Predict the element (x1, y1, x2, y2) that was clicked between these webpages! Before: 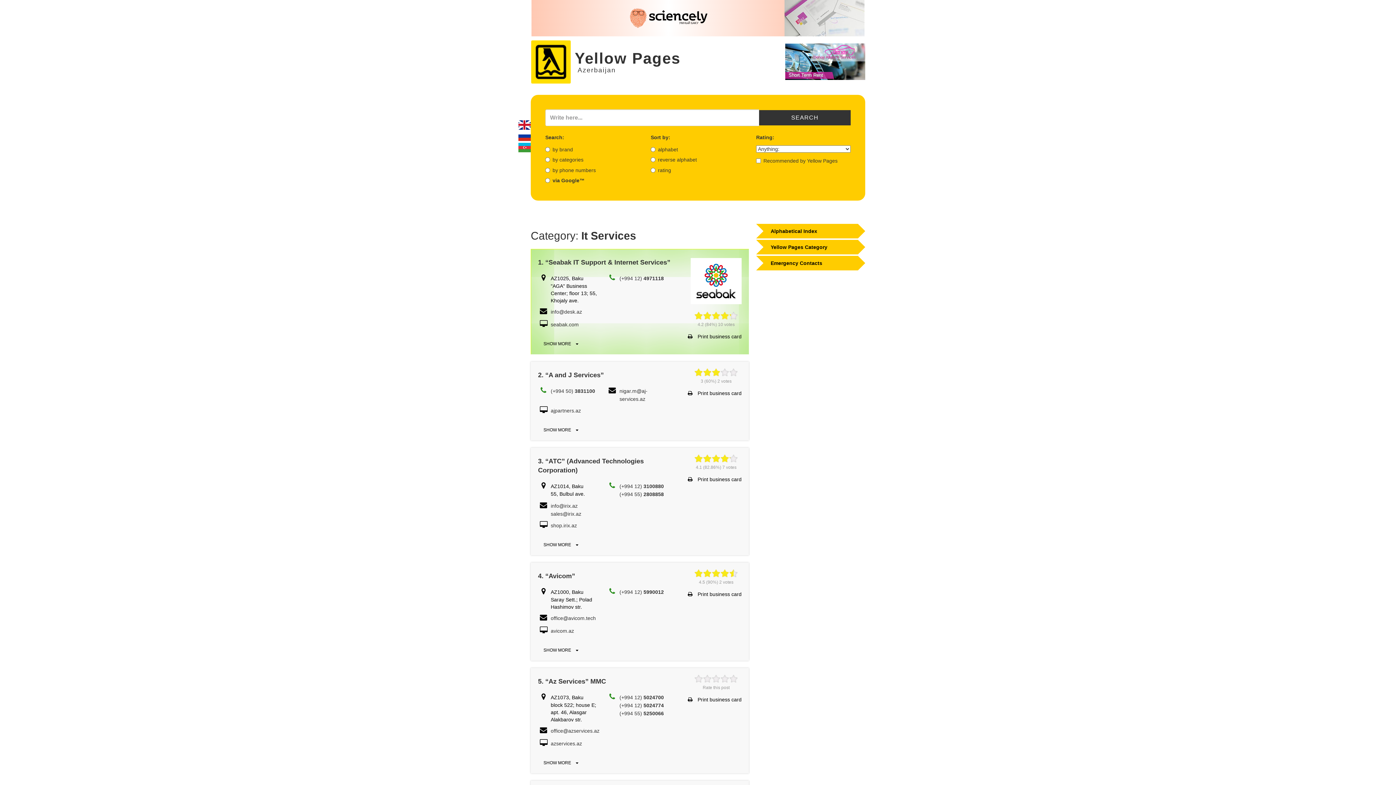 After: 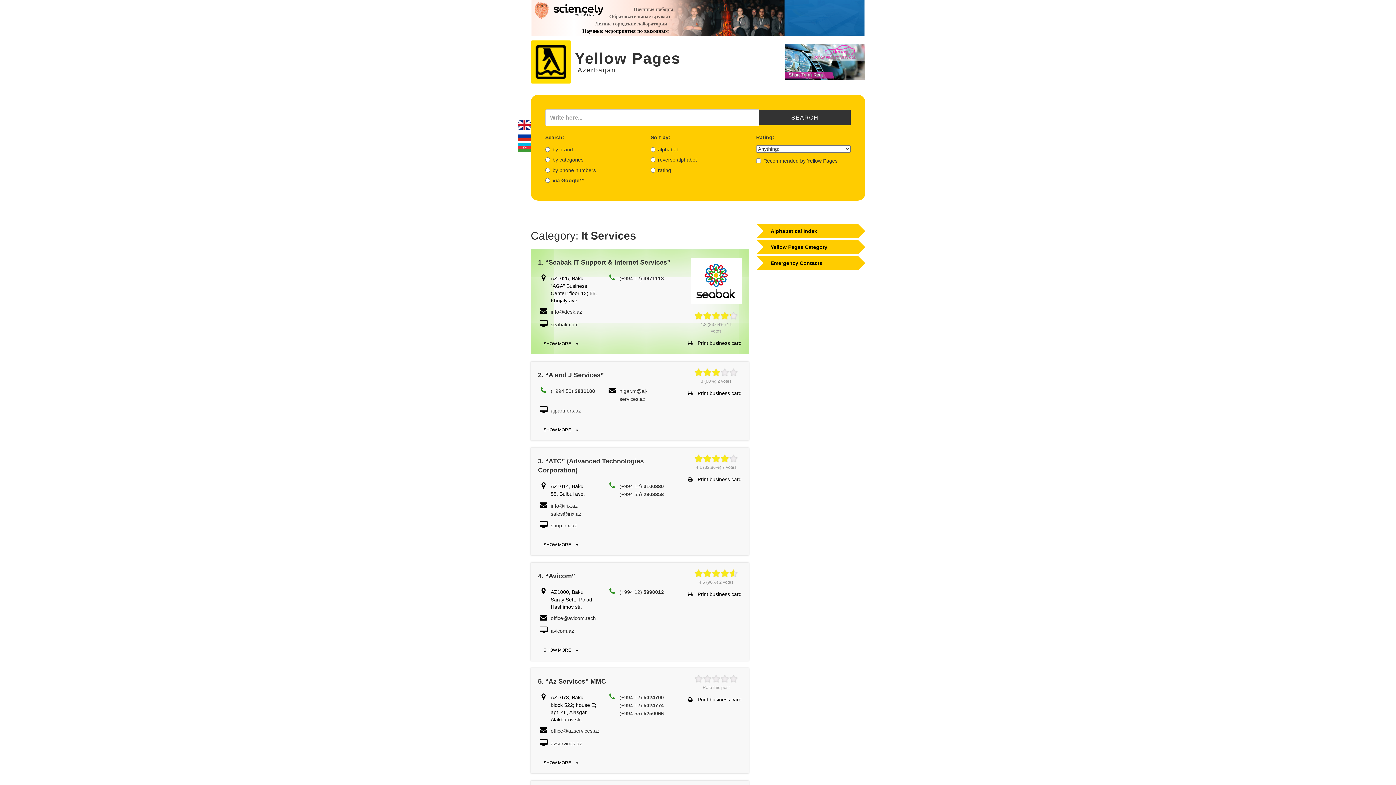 Action: bbox: (720, 311, 729, 320)